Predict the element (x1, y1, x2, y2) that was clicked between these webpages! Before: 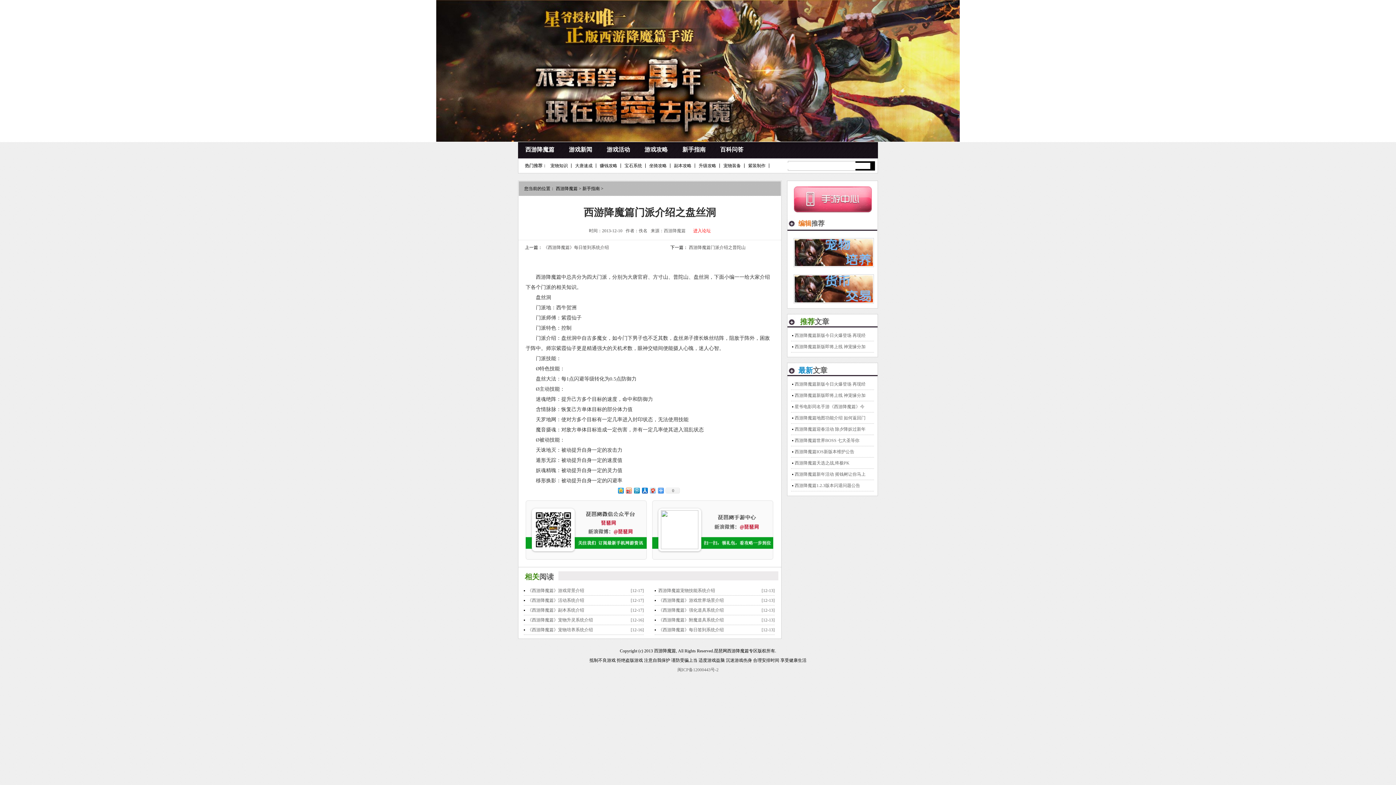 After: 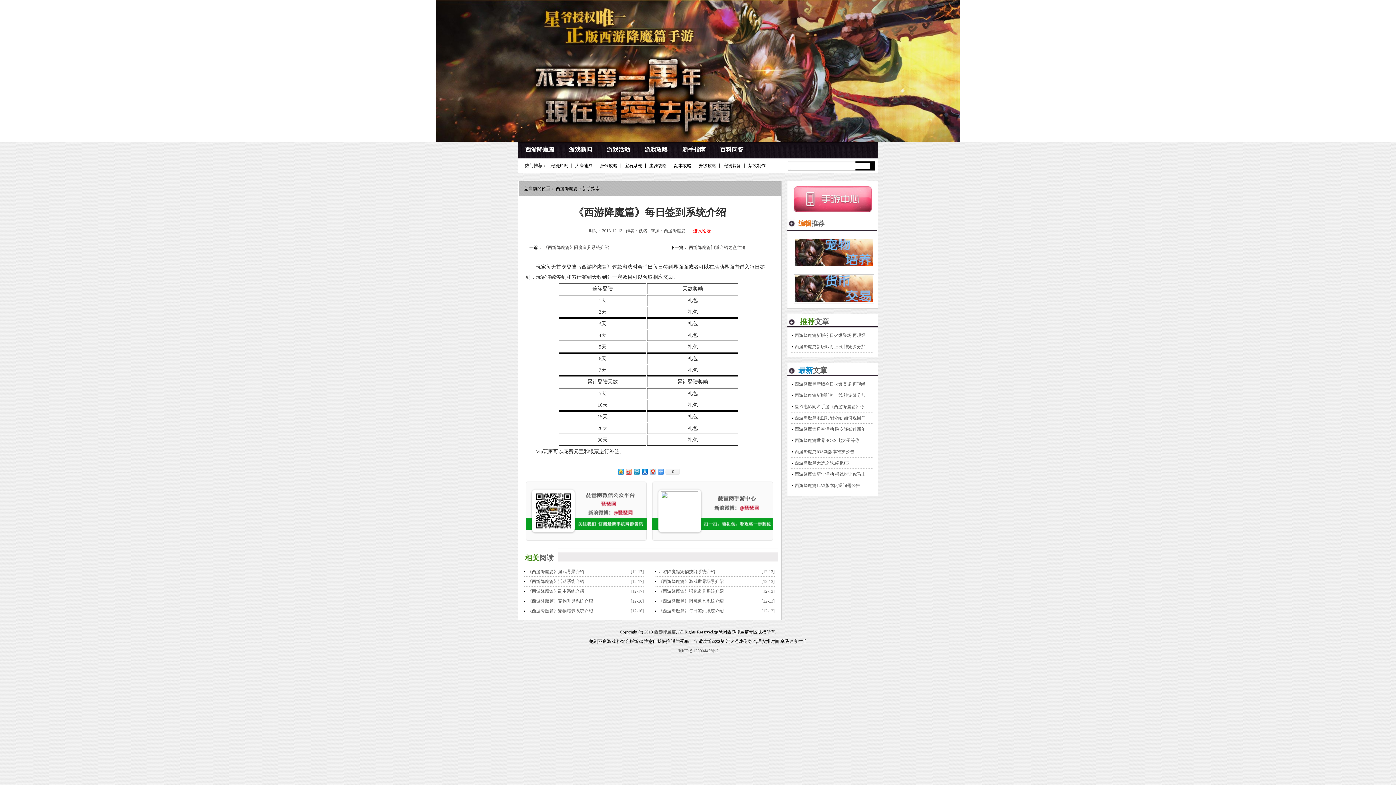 Action: bbox: (658, 627, 724, 632) label: 《西游降魔篇》每日签到系统介绍